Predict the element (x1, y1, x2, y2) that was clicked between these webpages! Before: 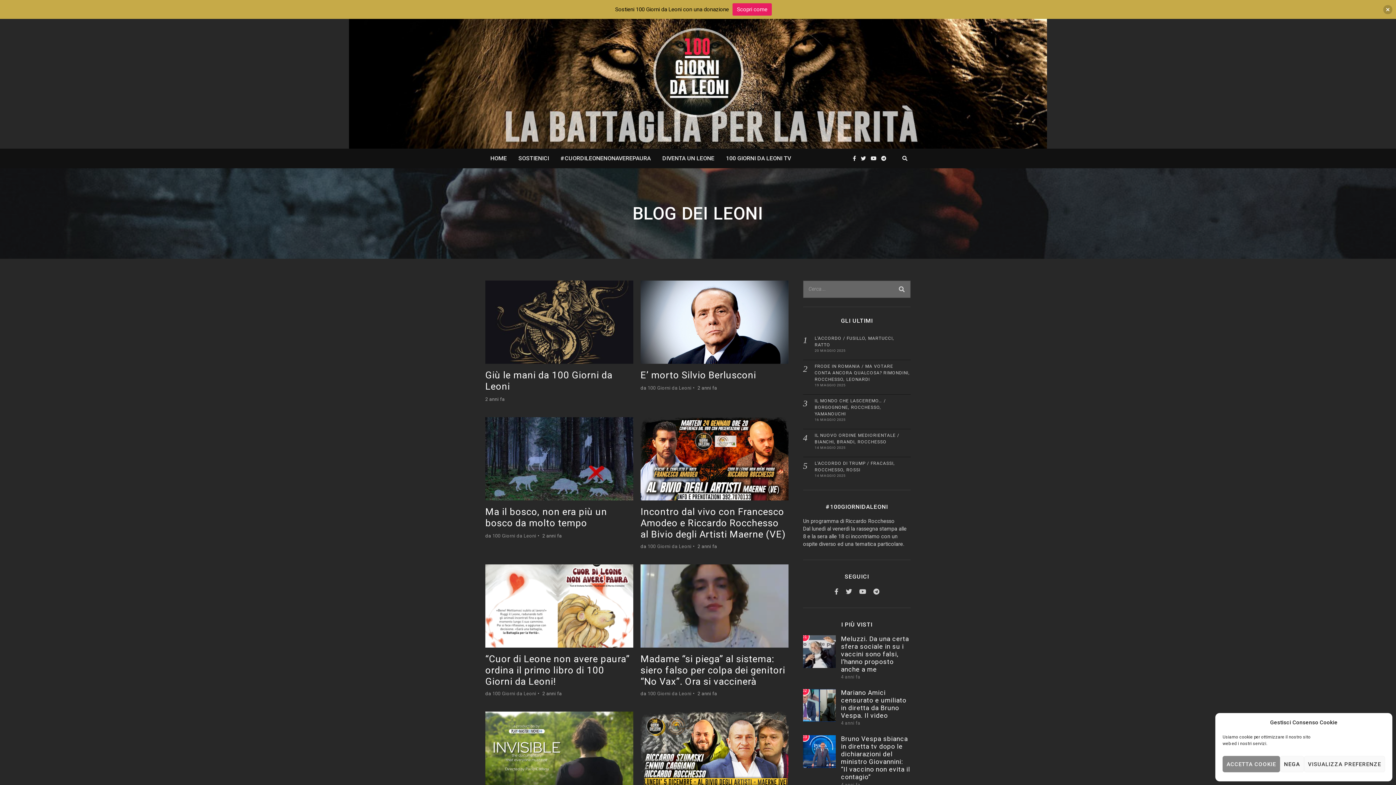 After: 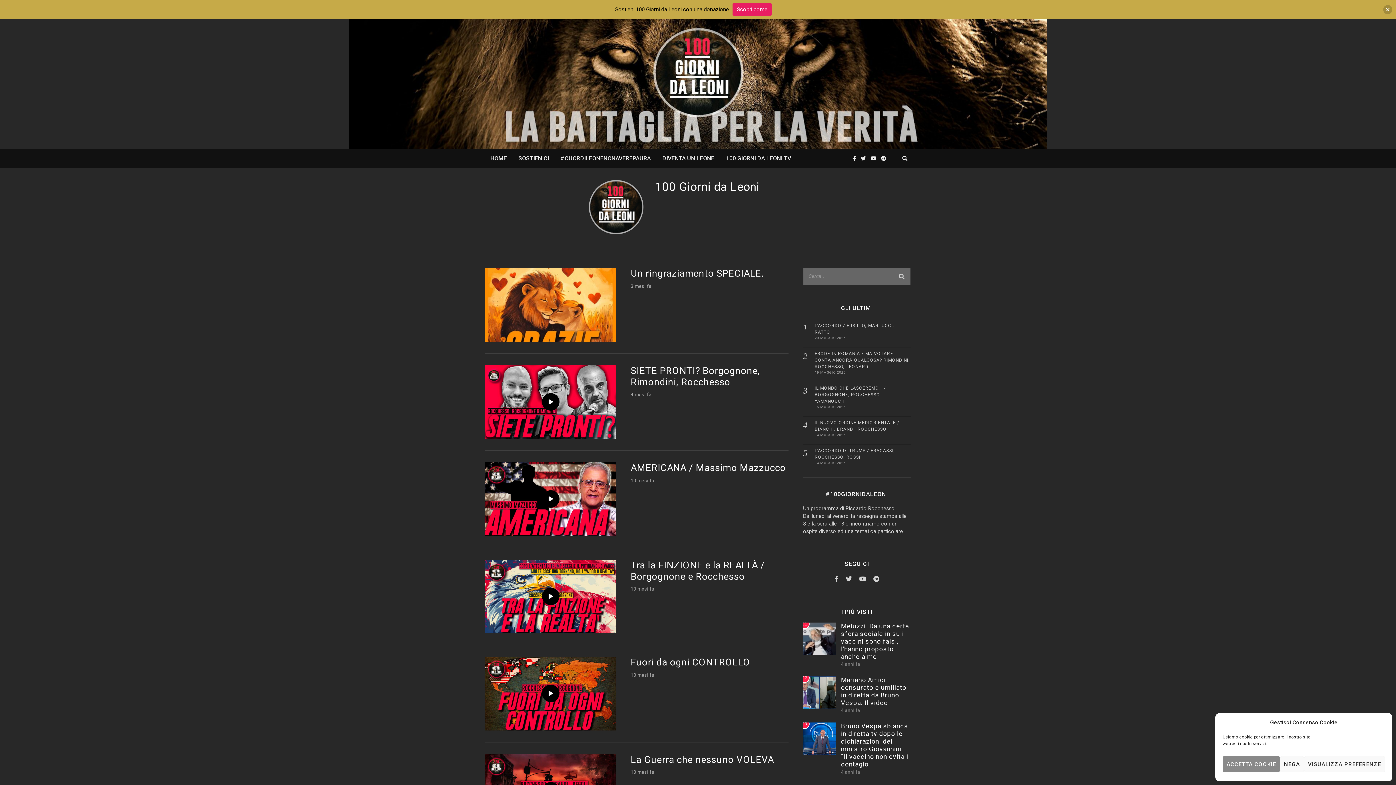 Action: label: 100 Giorni da Leoni bbox: (647, 691, 691, 696)